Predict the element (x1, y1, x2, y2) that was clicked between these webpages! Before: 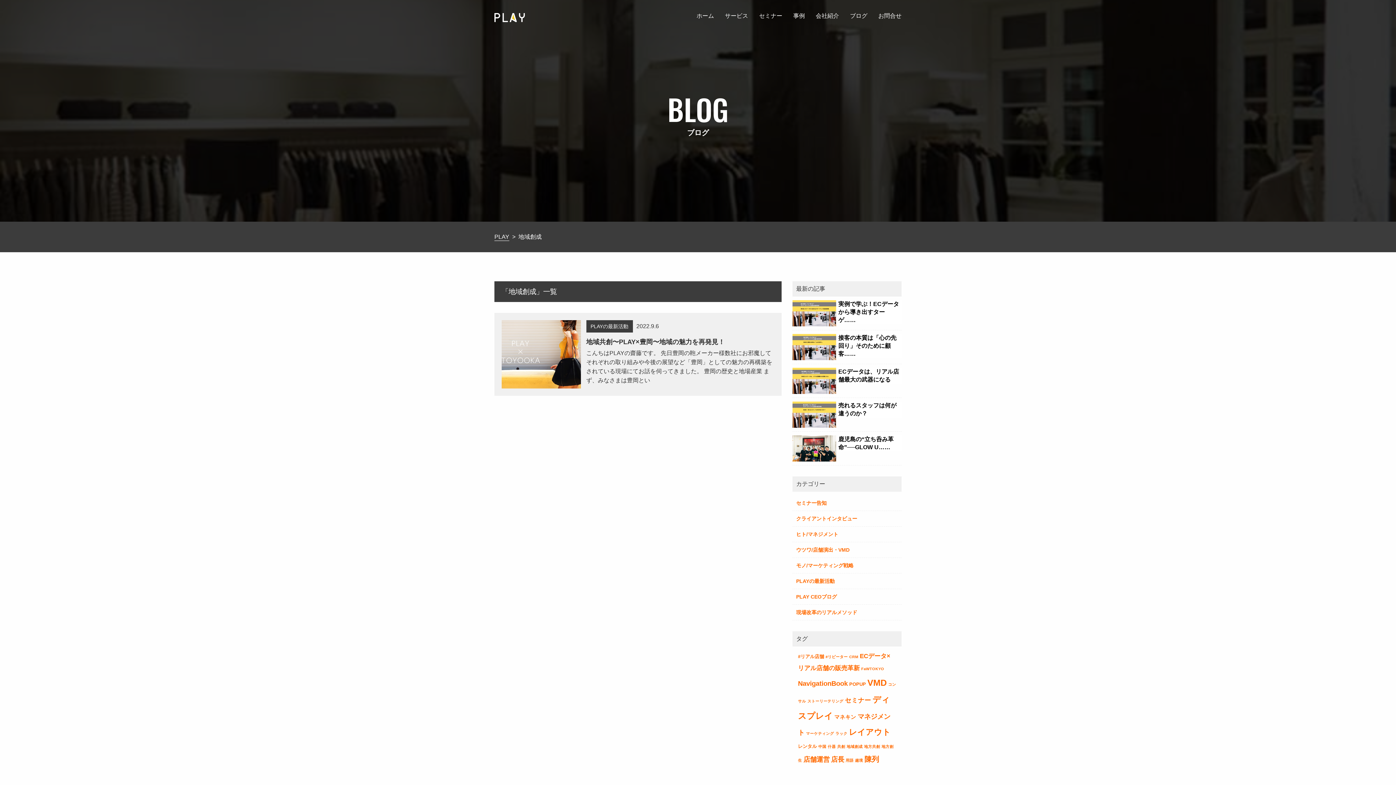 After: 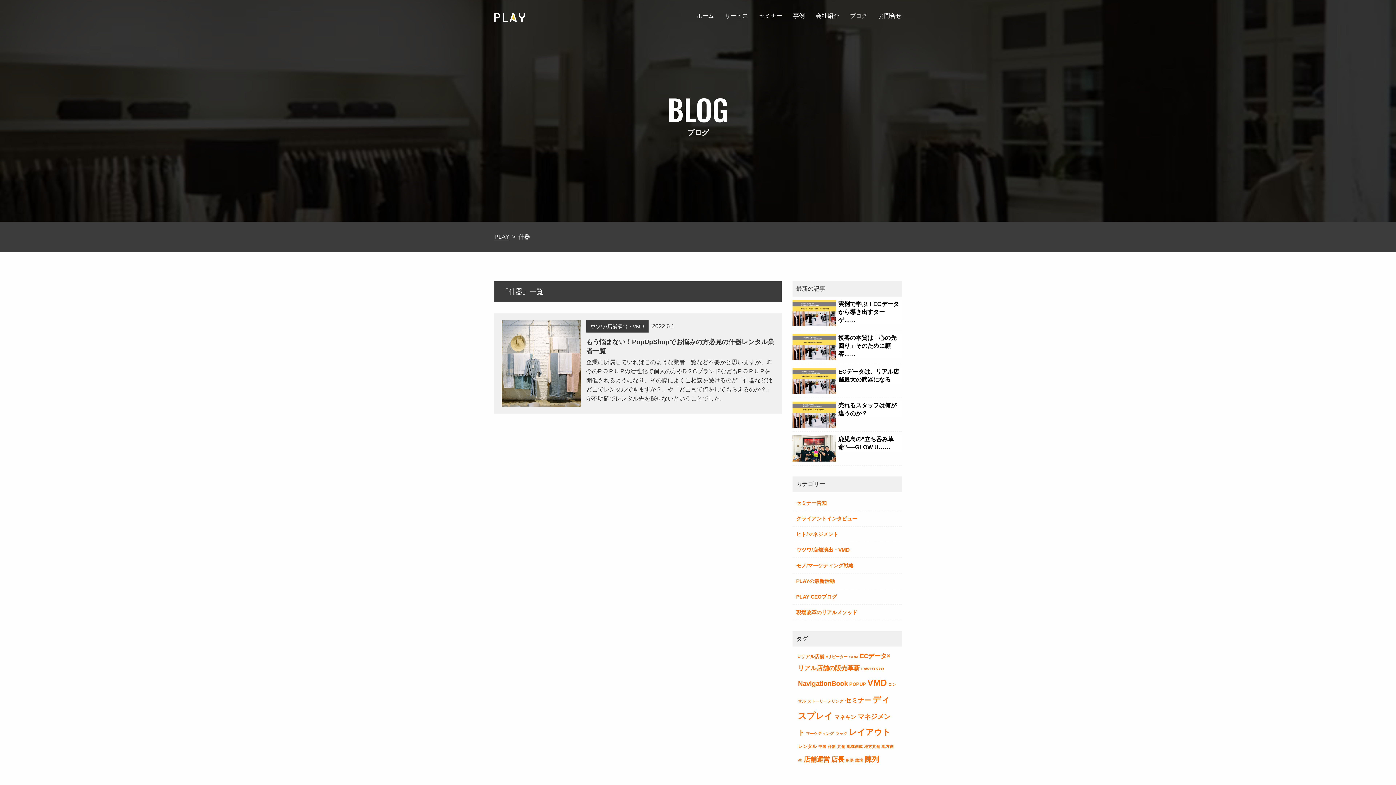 Action: label: 什器 (1個の項目) bbox: (828, 744, 836, 749)